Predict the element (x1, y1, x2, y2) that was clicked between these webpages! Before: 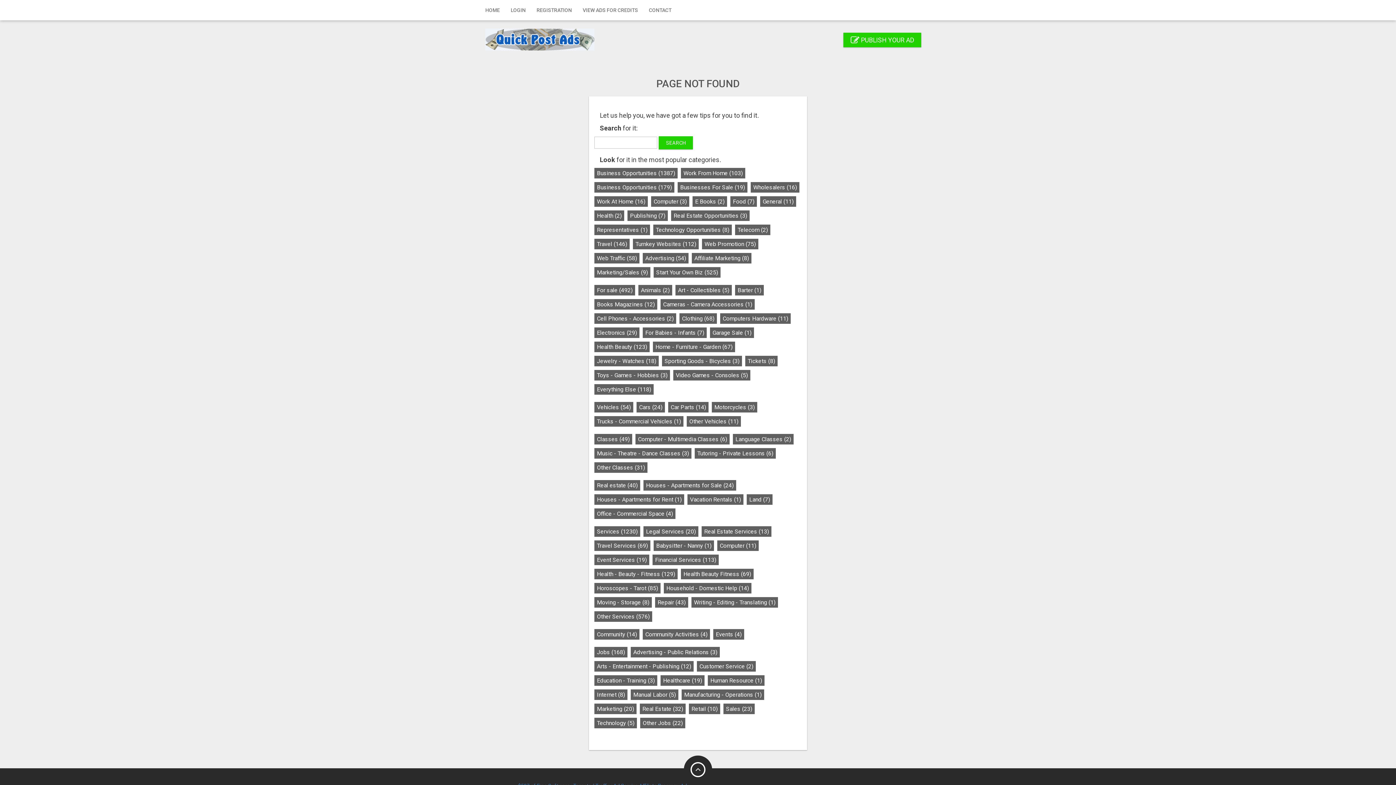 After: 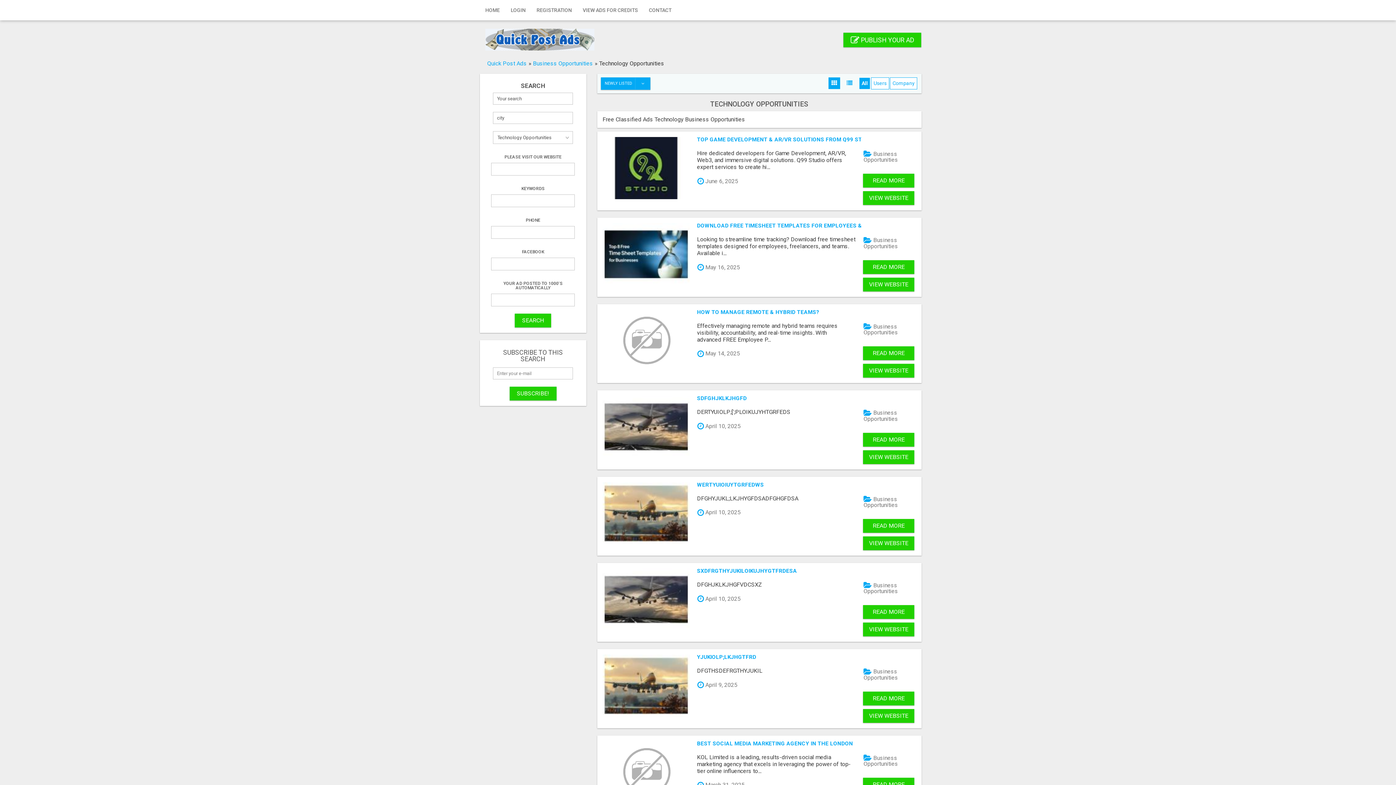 Action: bbox: (653, 224, 732, 235) label: Technology Opportunities (8)